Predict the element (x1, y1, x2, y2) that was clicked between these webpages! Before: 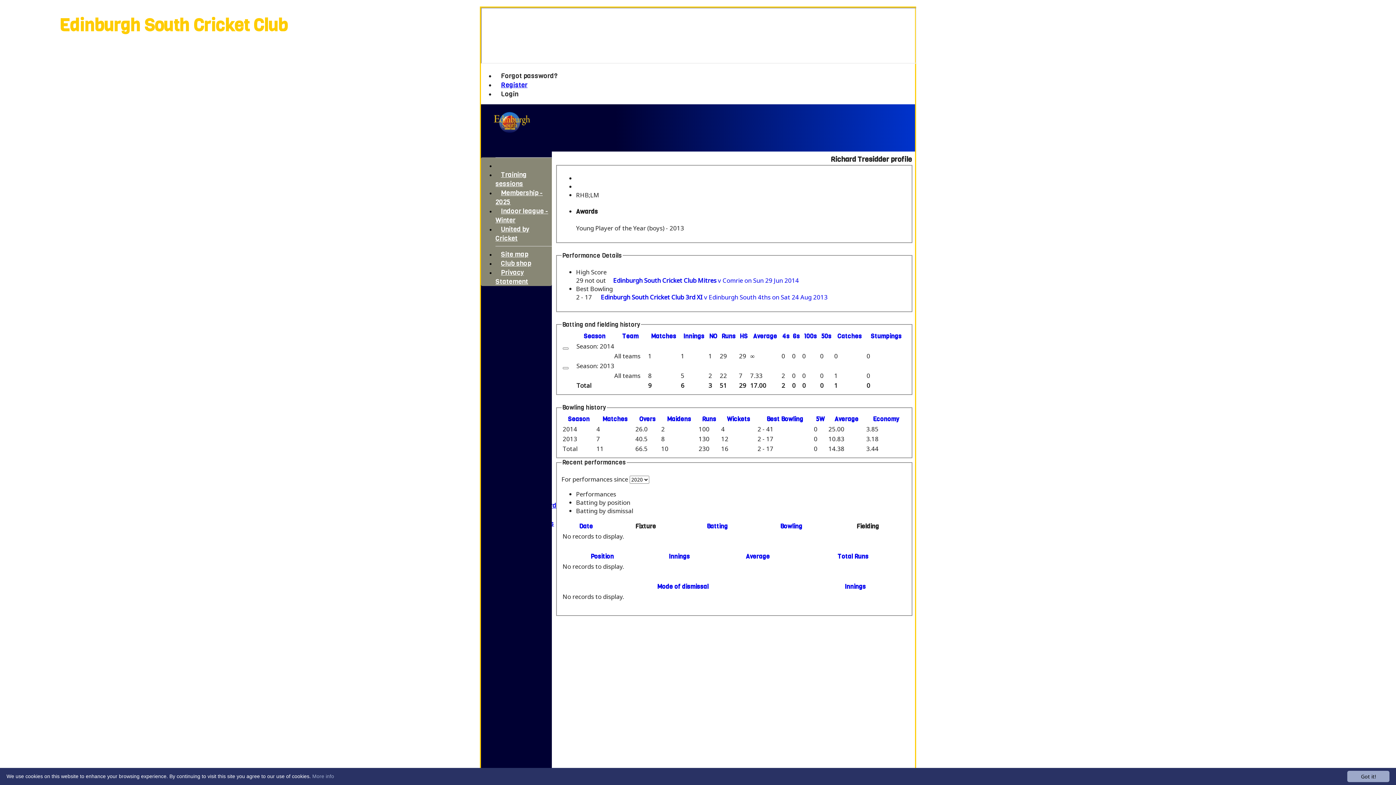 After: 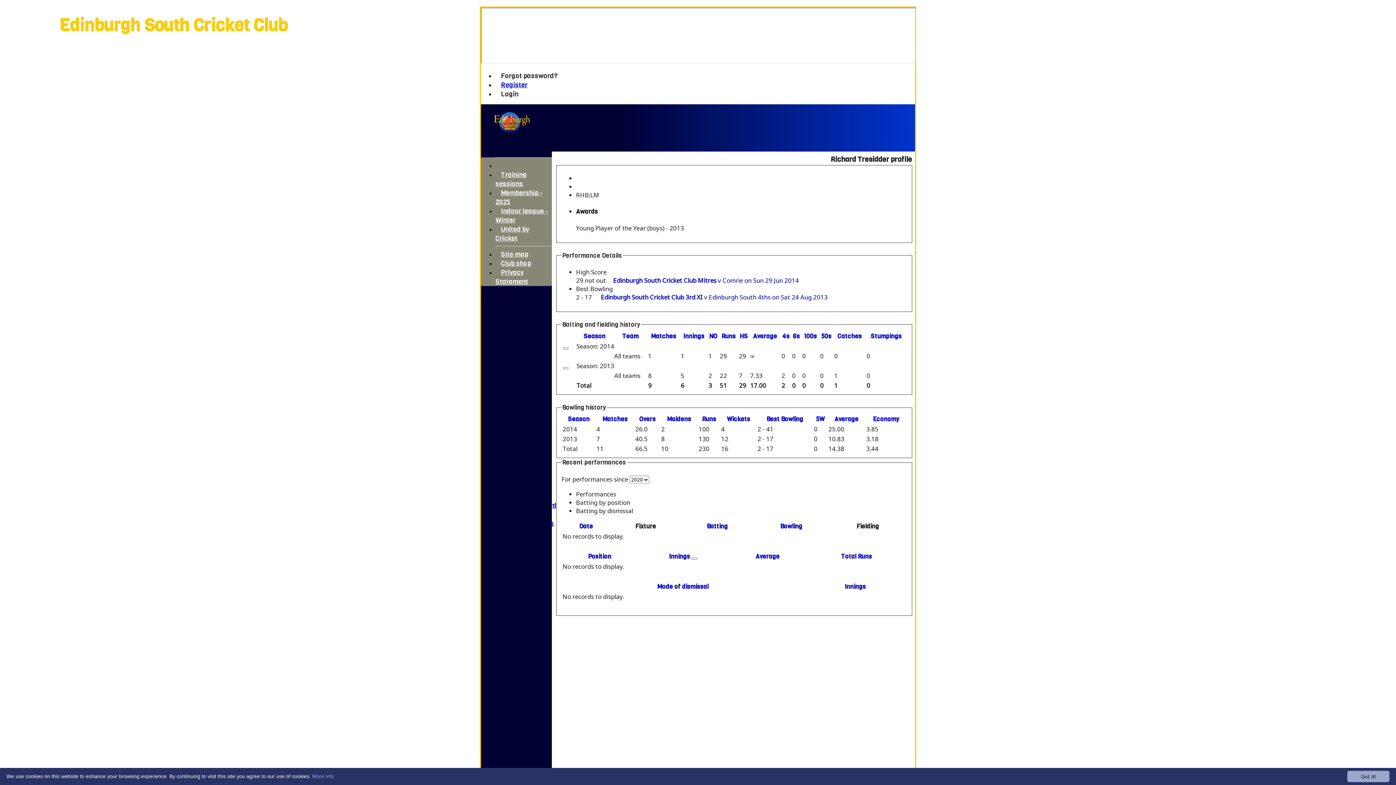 Action: label: Innings bbox: (668, 552, 690, 560)